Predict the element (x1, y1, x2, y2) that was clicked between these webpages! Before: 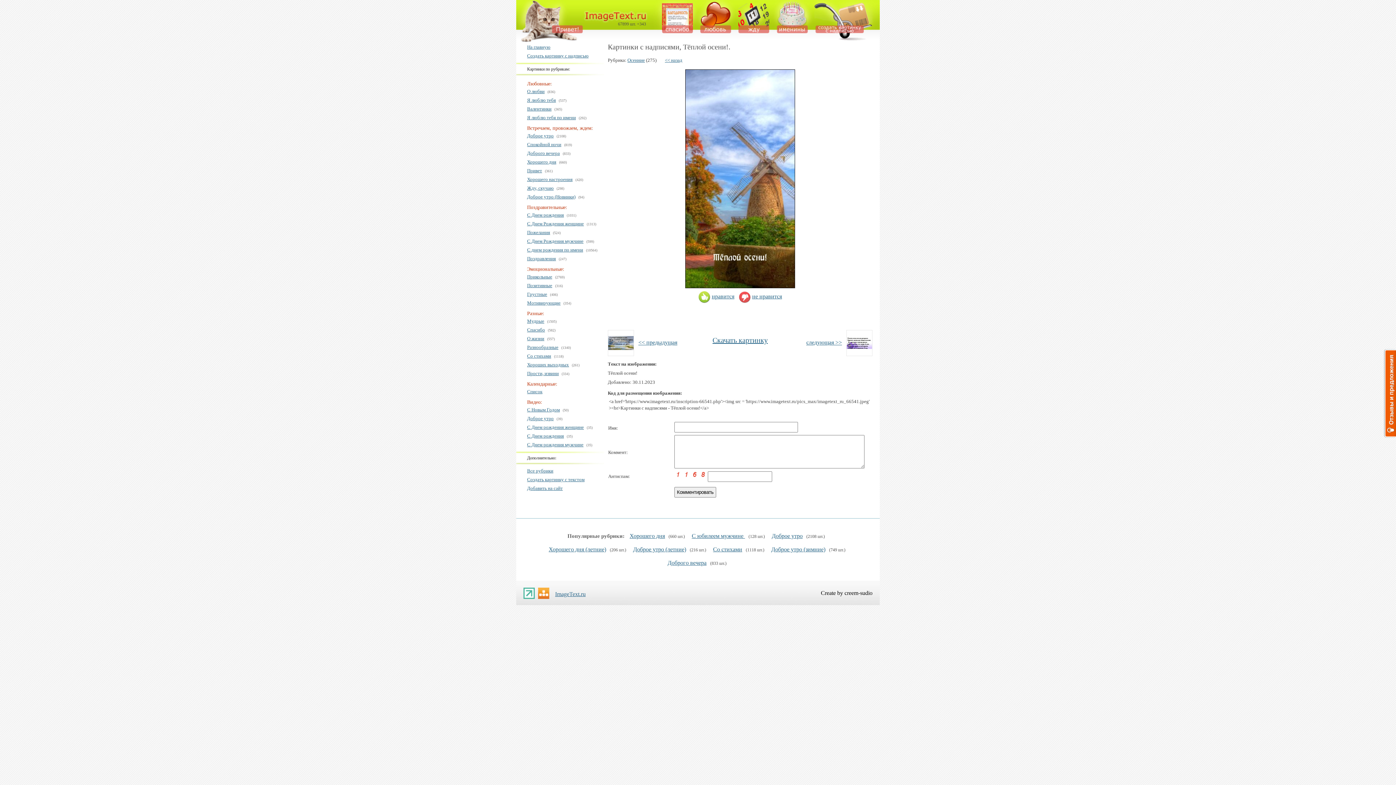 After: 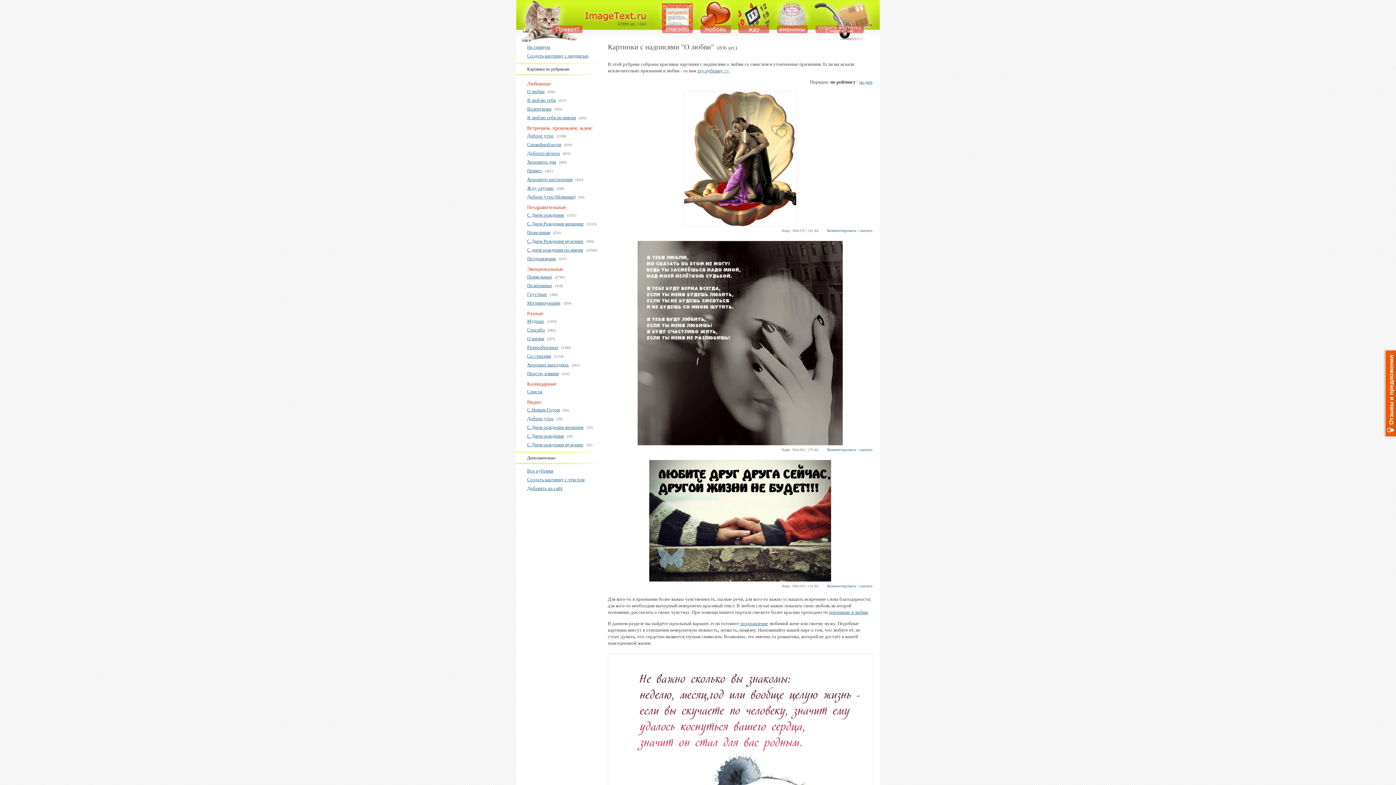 Action: bbox: (527, 88, 544, 94) label: О любви